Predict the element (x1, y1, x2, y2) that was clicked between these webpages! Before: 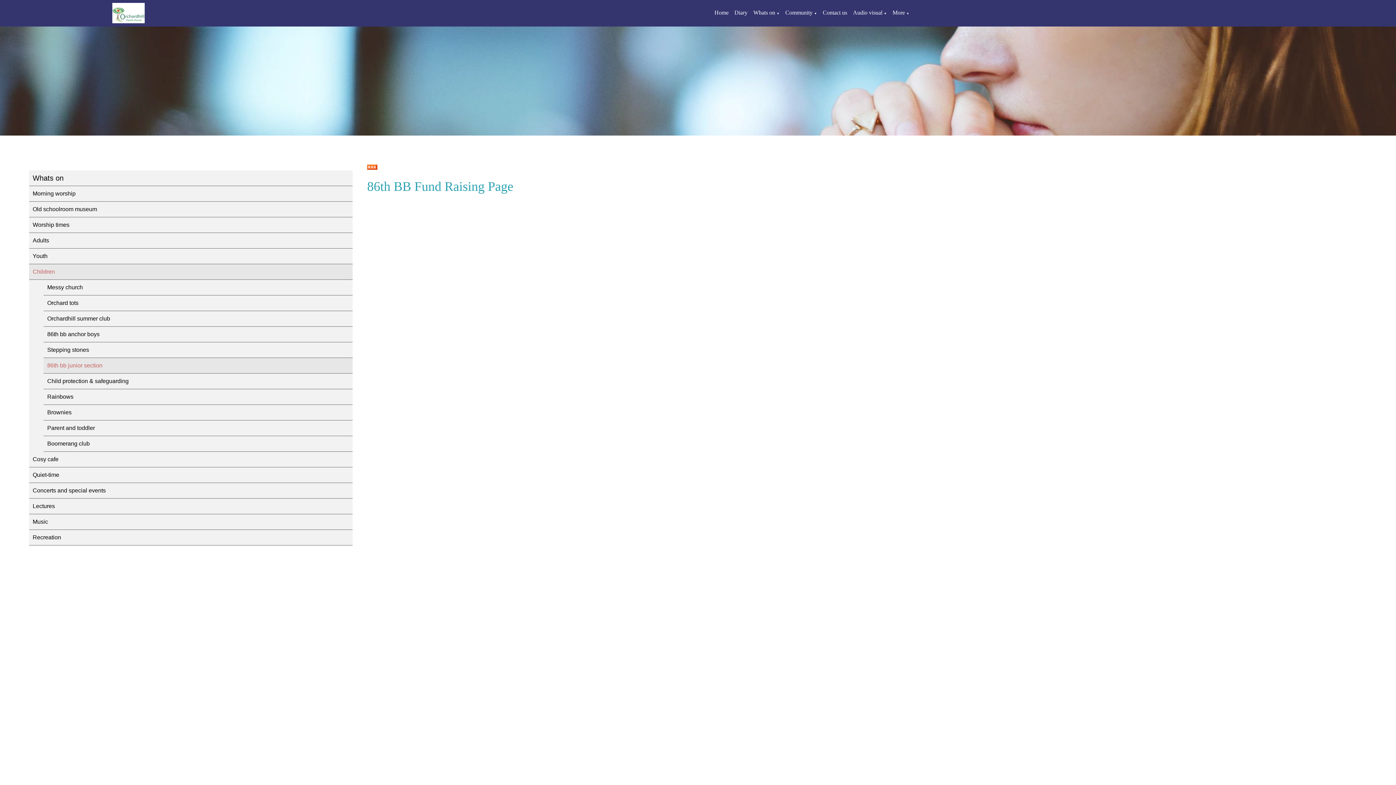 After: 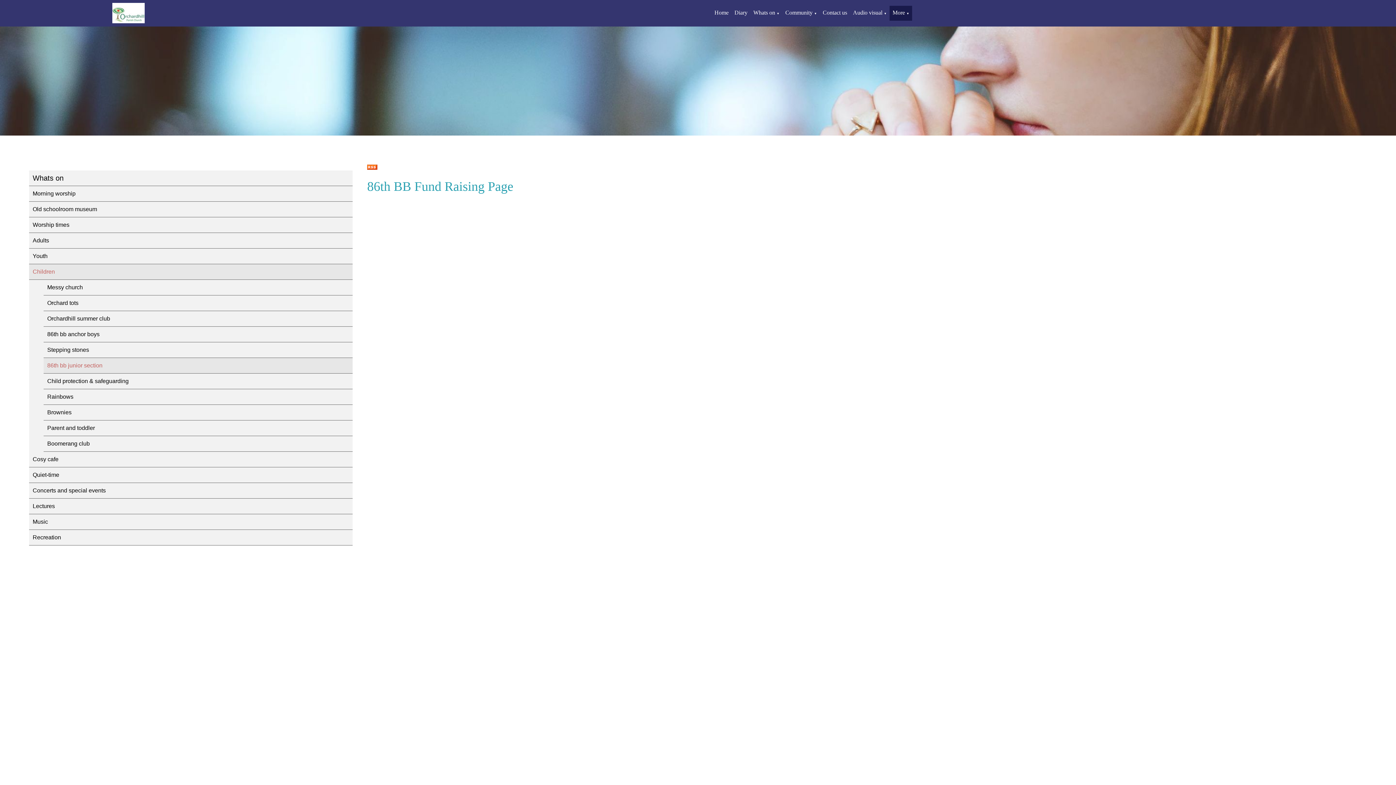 Action: label: ▼ bbox: (906, 12, 909, 15)